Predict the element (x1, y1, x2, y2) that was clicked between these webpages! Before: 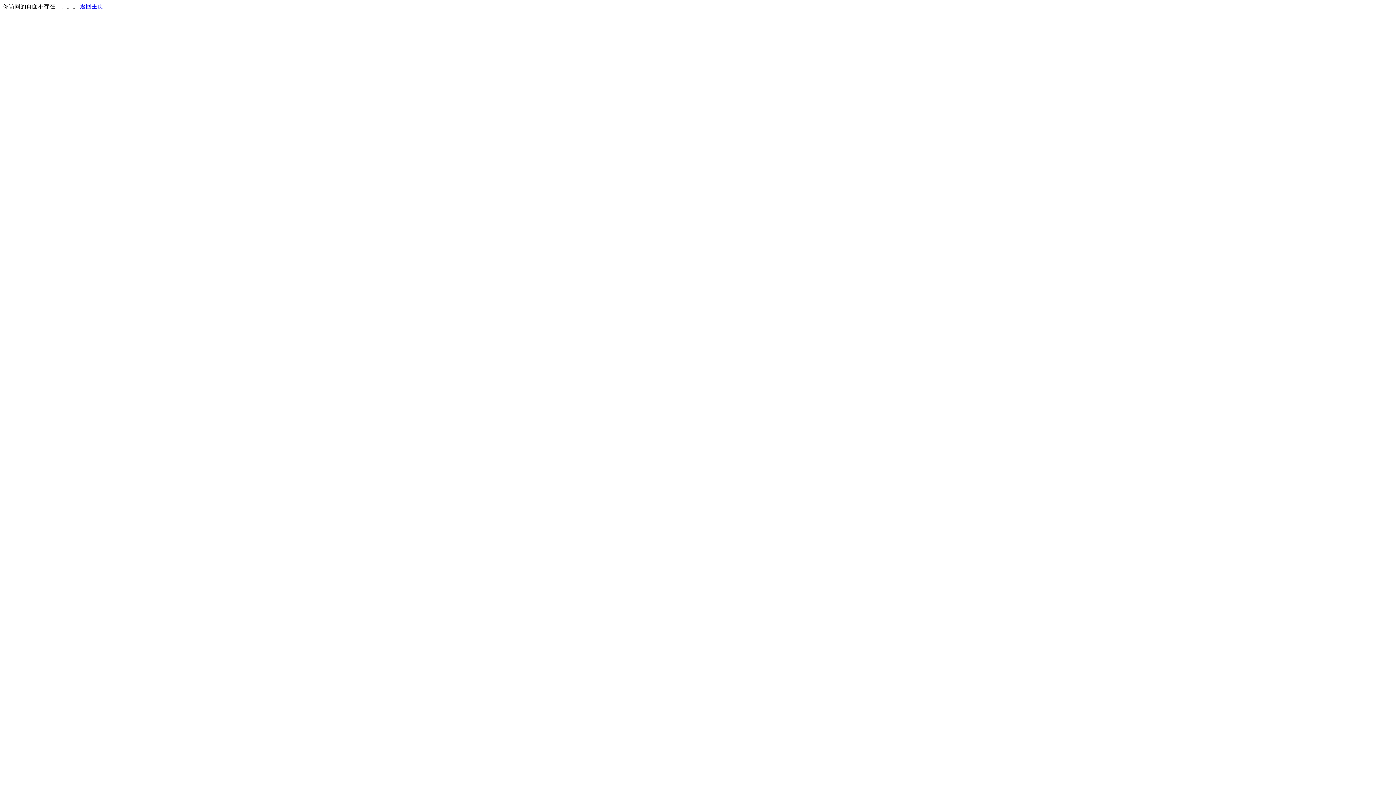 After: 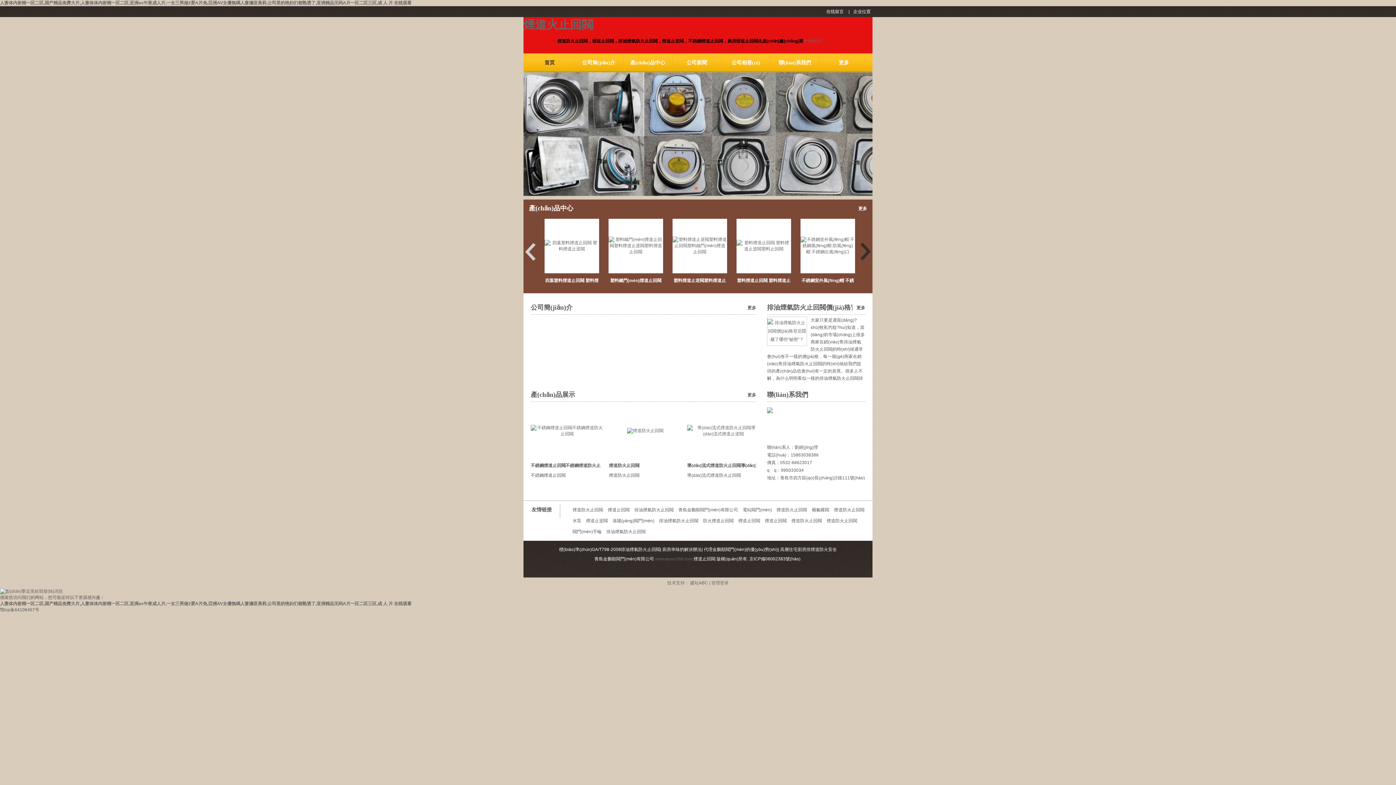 Action: label: 返回主页 bbox: (80, 3, 103, 9)